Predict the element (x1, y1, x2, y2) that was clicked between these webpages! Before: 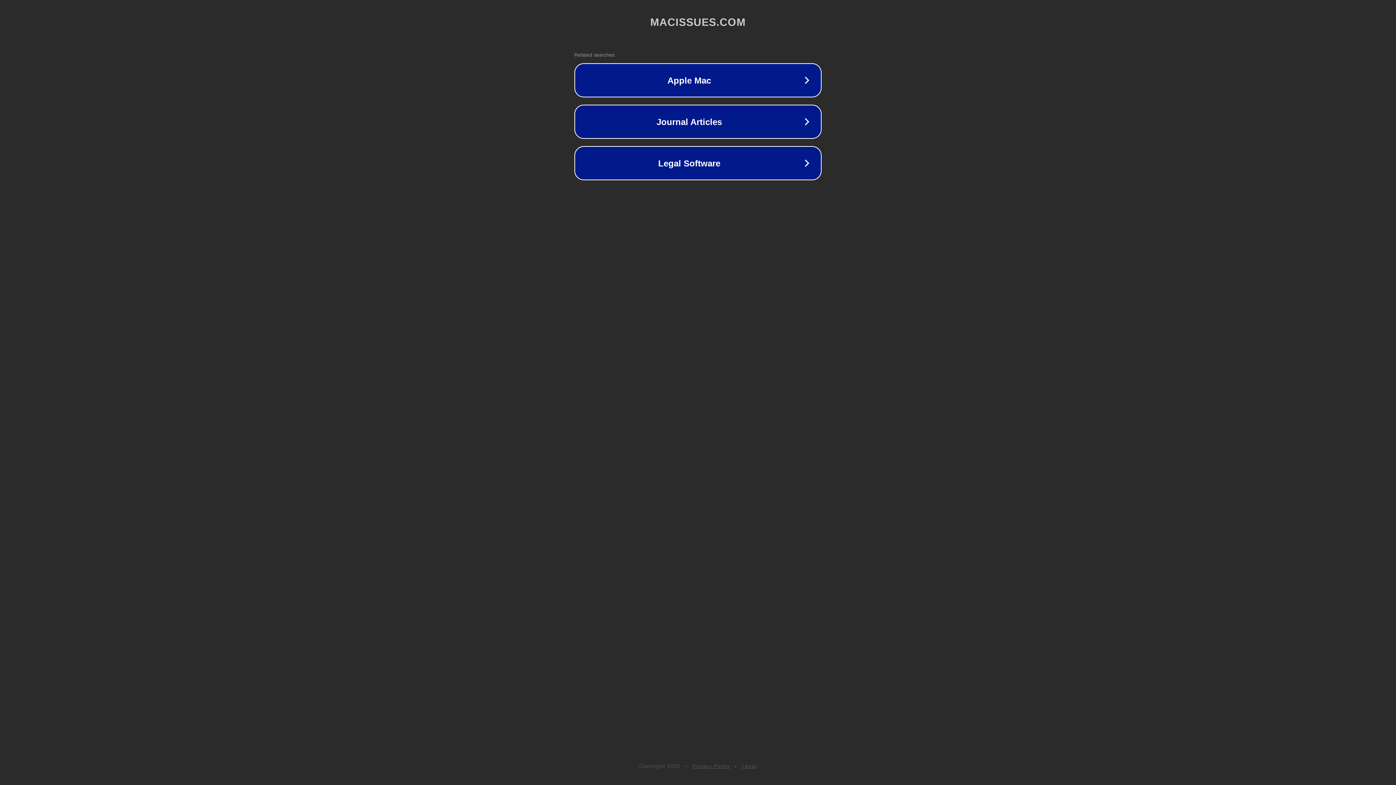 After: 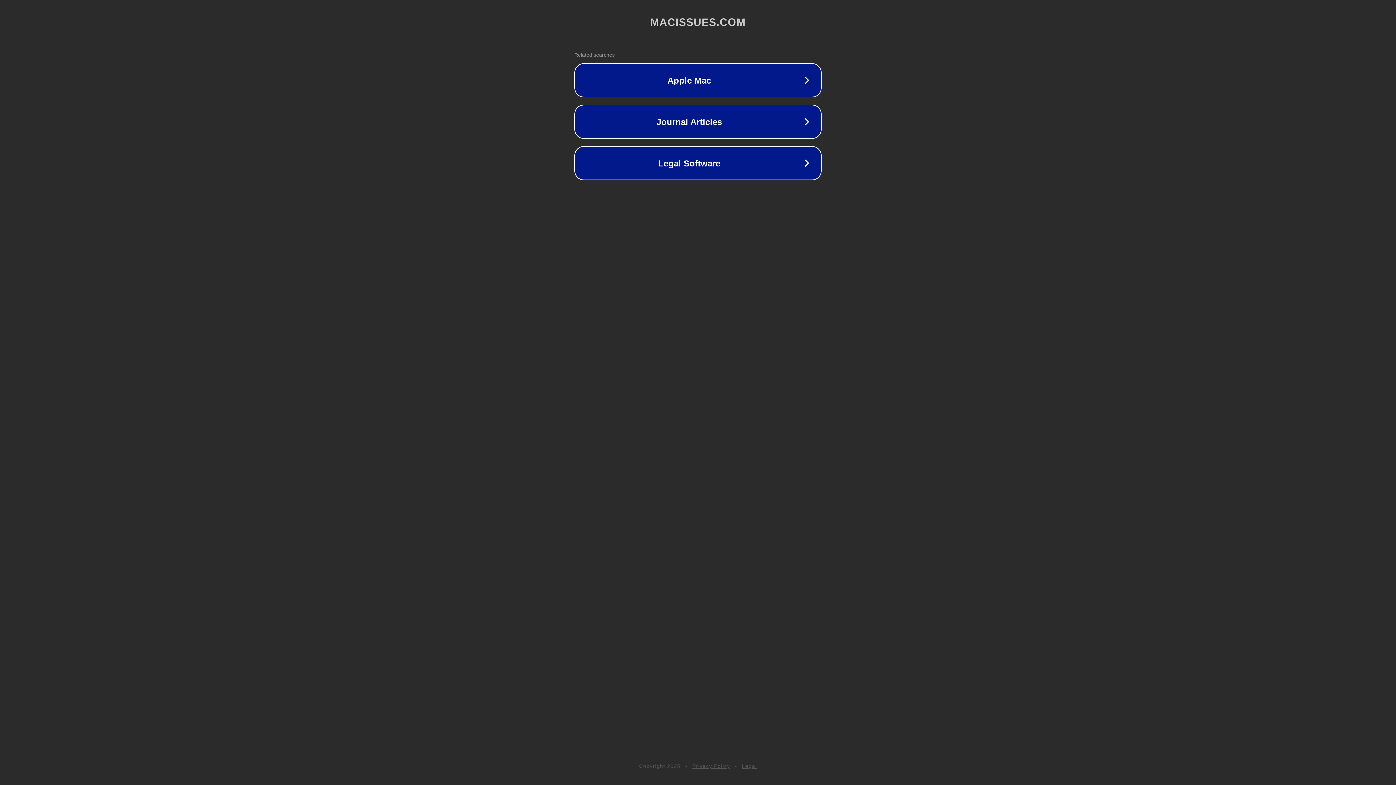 Action: label: Legal bbox: (742, 763, 757, 769)